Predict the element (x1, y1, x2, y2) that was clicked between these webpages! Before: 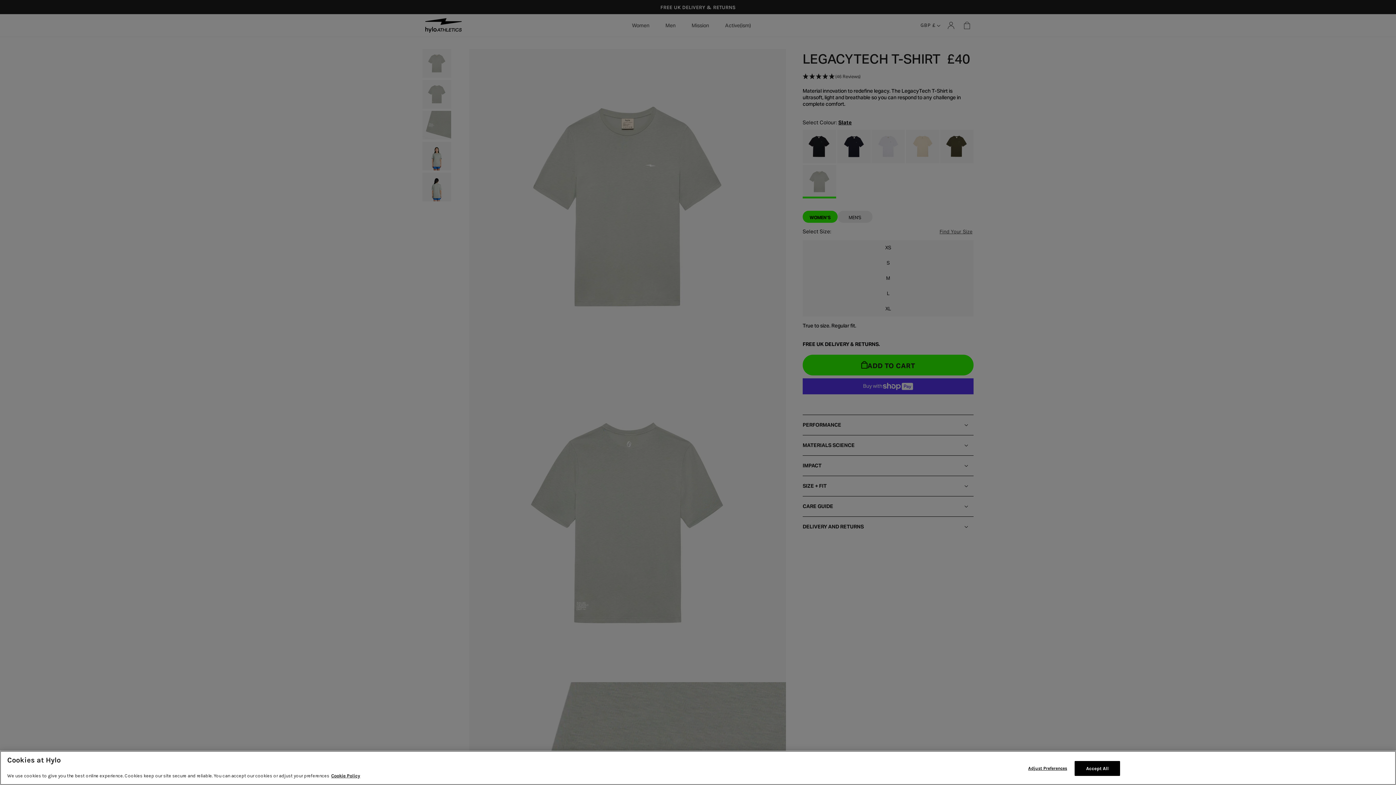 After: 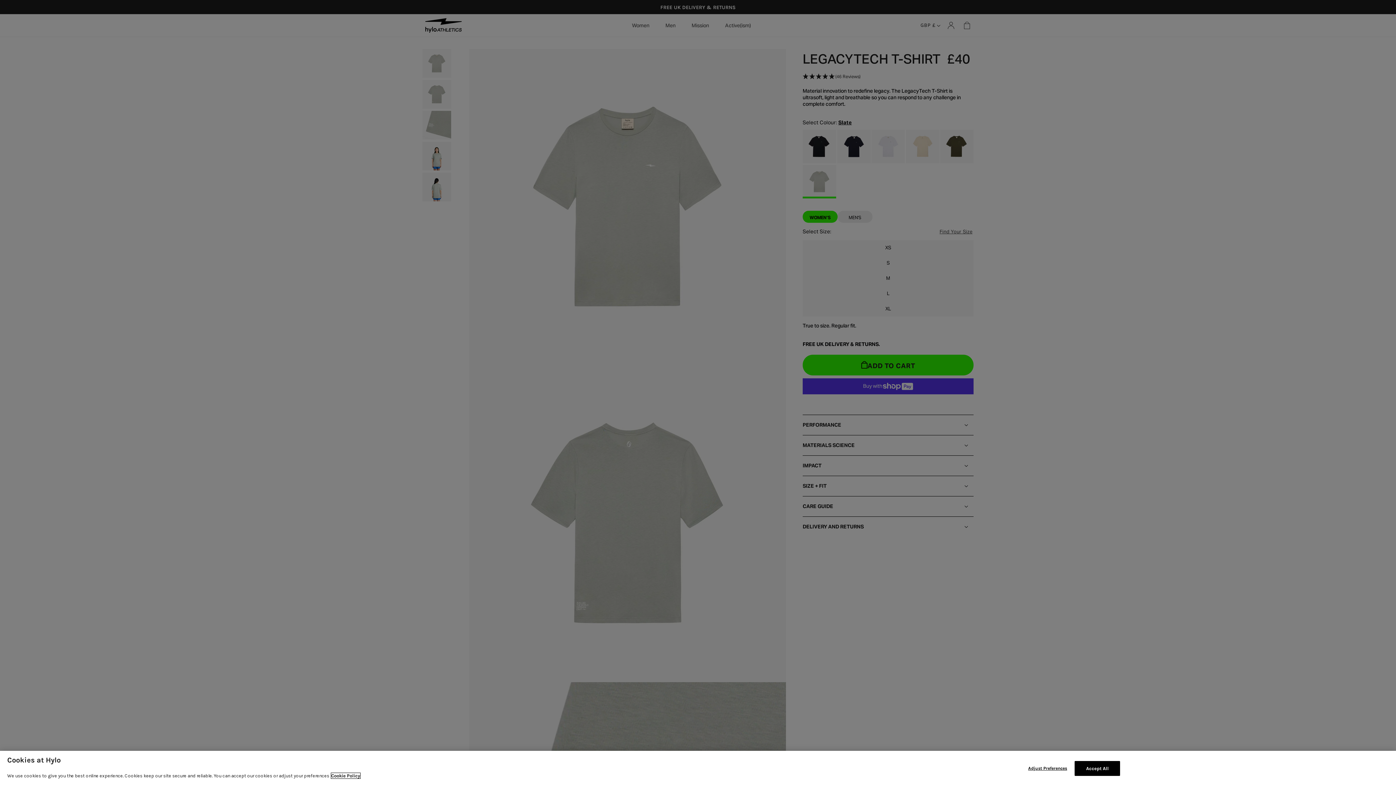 Action: bbox: (331, 773, 360, 778) label: More information about your privacy, opens in a new tab